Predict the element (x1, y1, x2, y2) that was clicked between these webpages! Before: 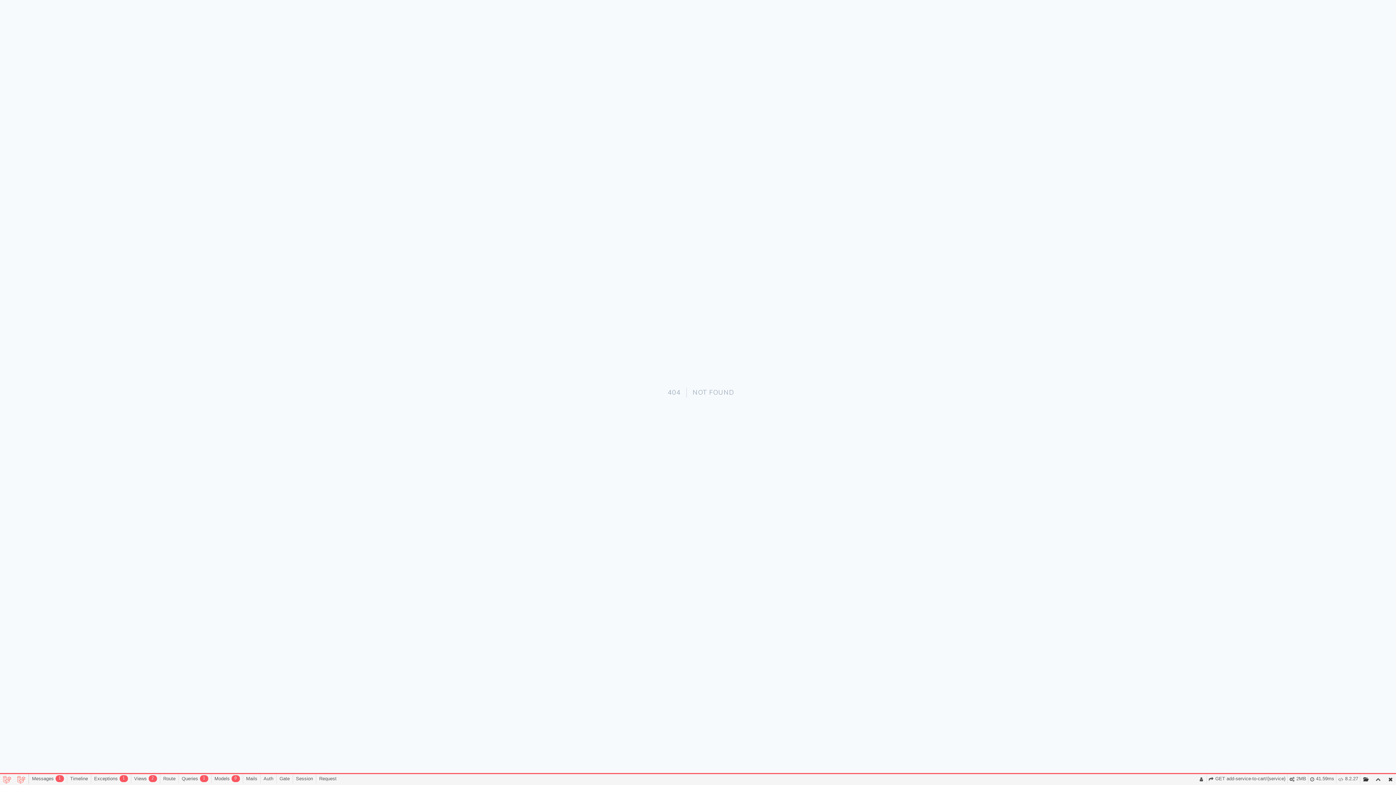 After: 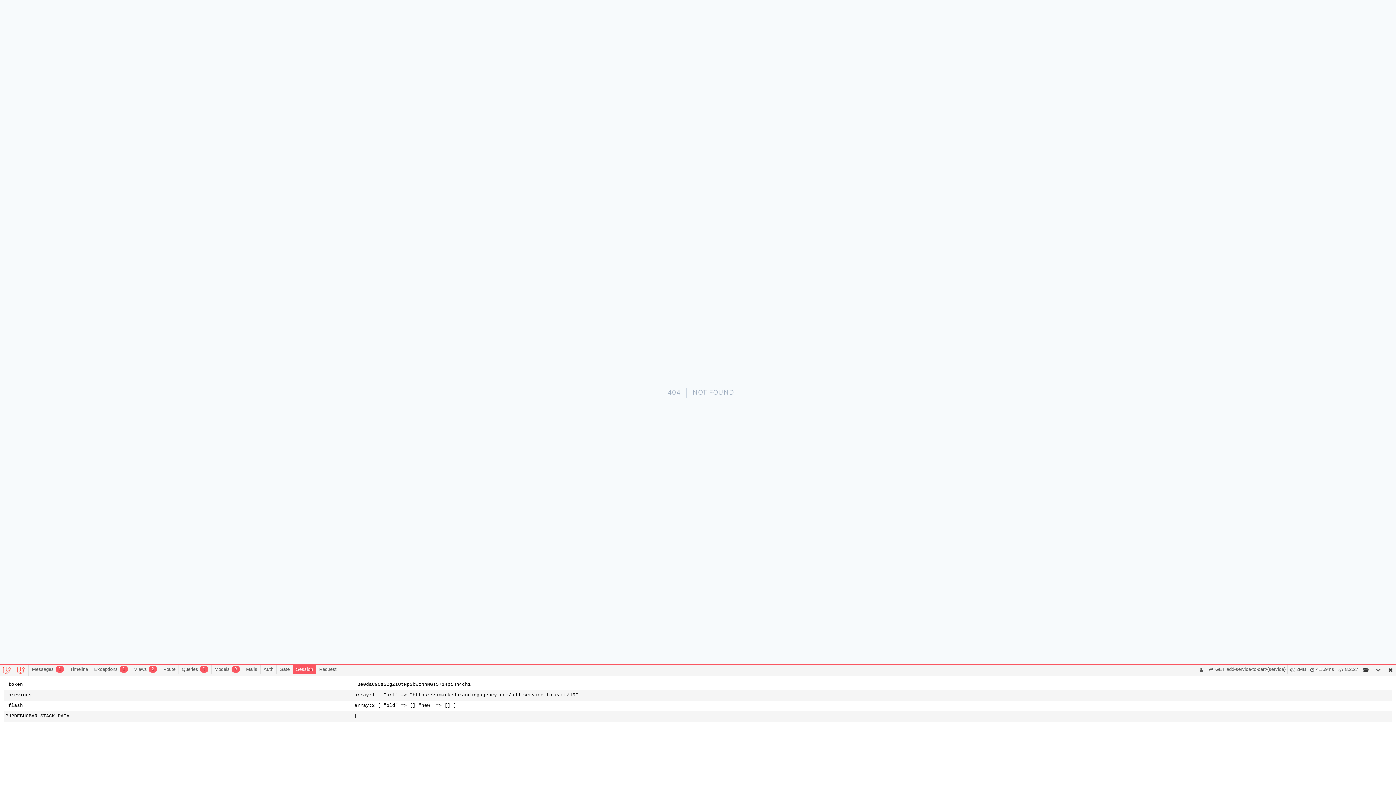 Action: bbox: (292, 774, 316, 784) label: Session